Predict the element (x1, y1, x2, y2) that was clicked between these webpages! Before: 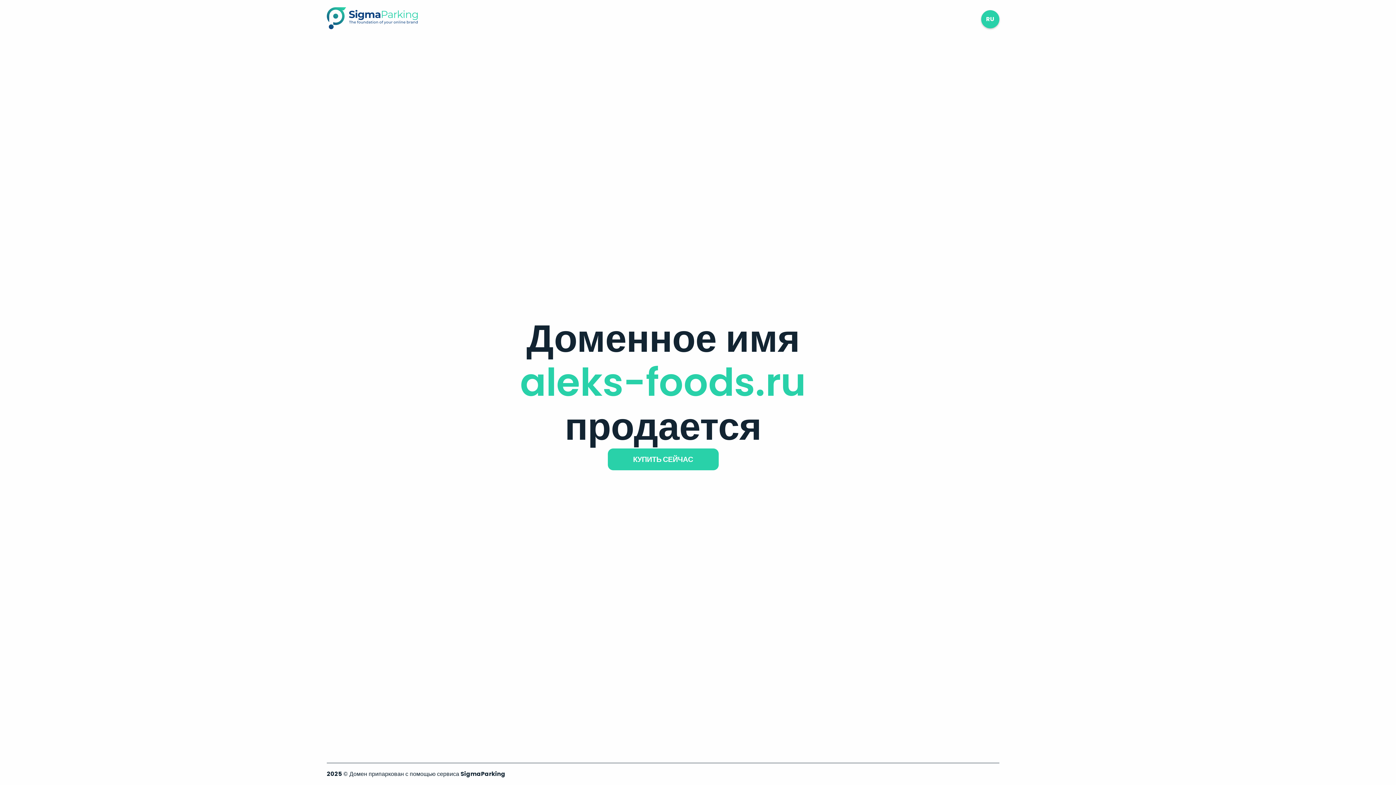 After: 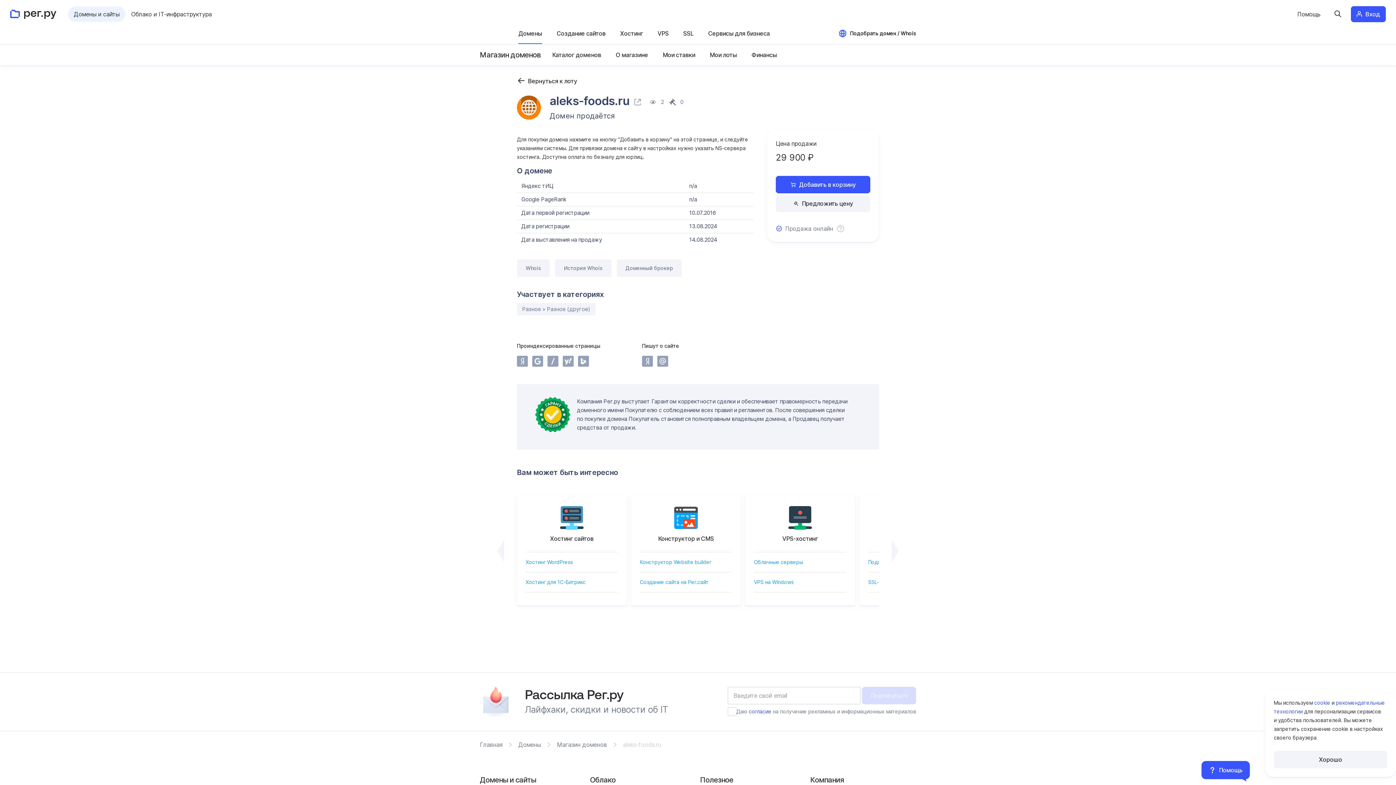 Action: bbox: (607, 448, 718, 470) label: КУПИТЬ СЕЙЧАС